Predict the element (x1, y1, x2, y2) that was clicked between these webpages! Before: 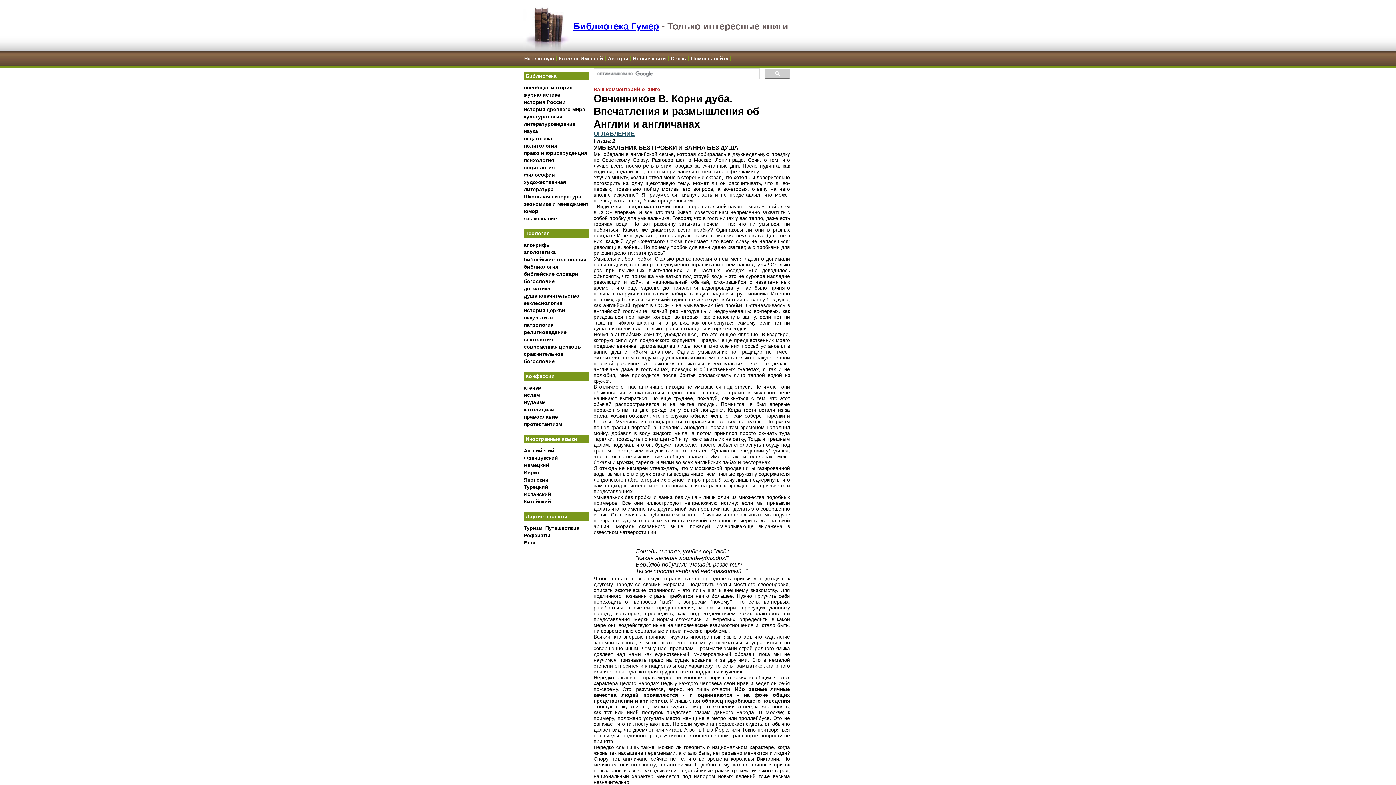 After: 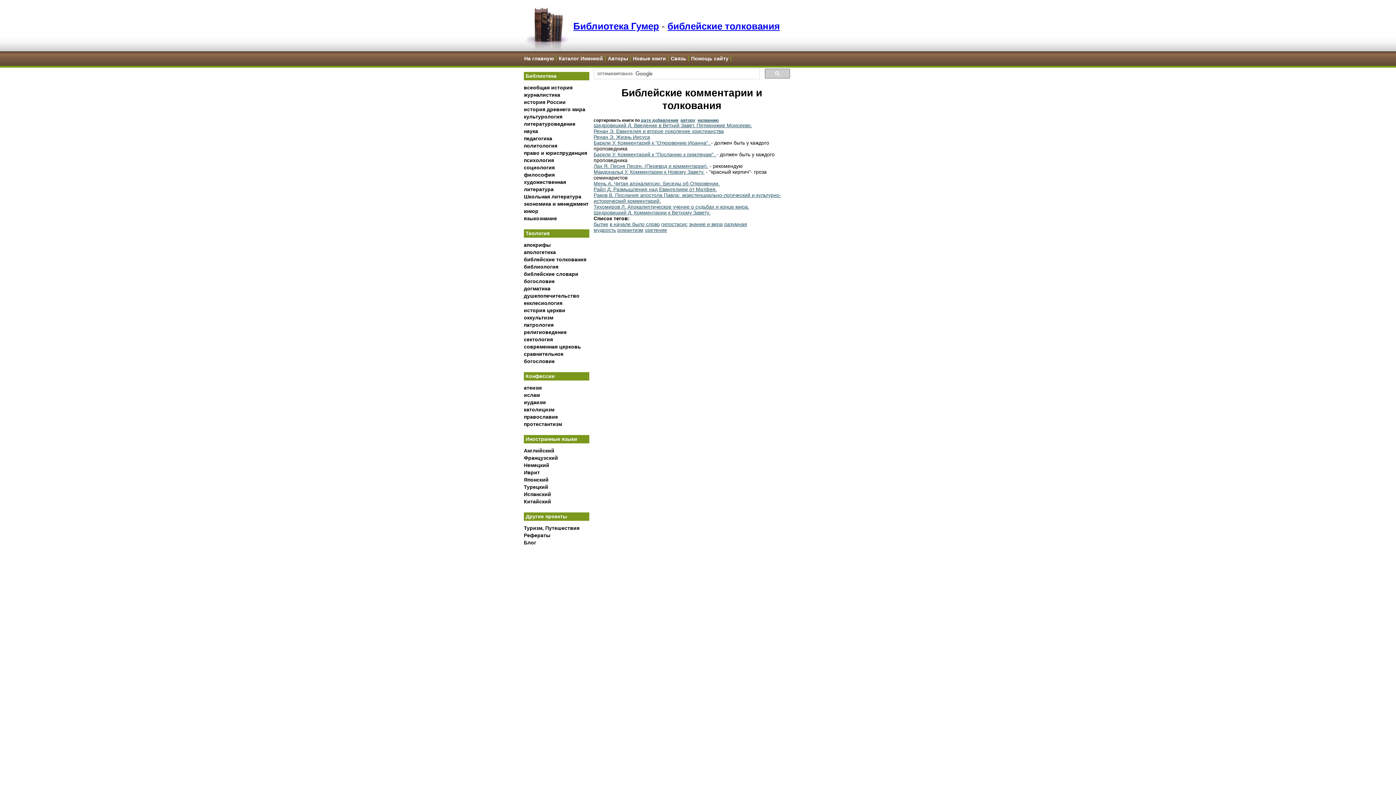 Action: bbox: (524, 256, 586, 262) label: библейские толкования